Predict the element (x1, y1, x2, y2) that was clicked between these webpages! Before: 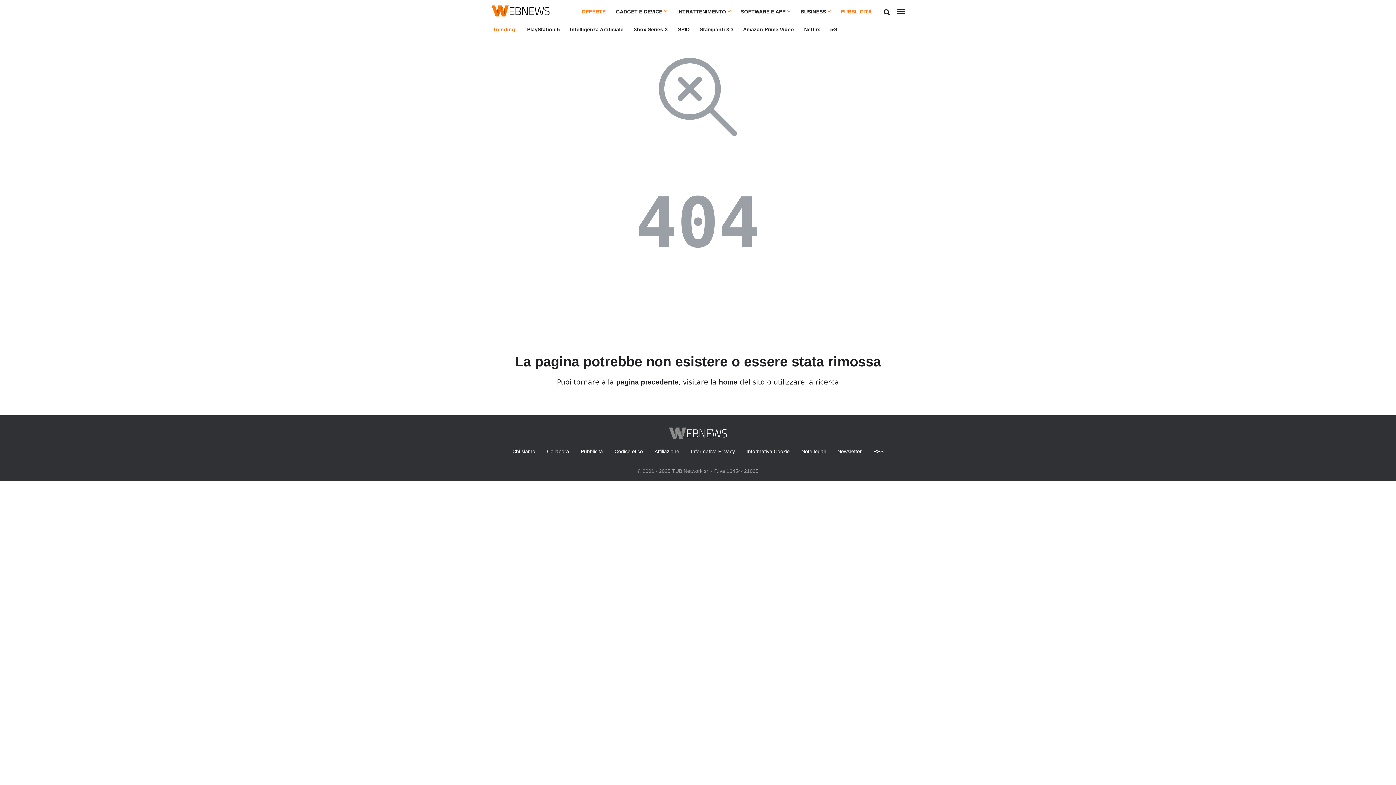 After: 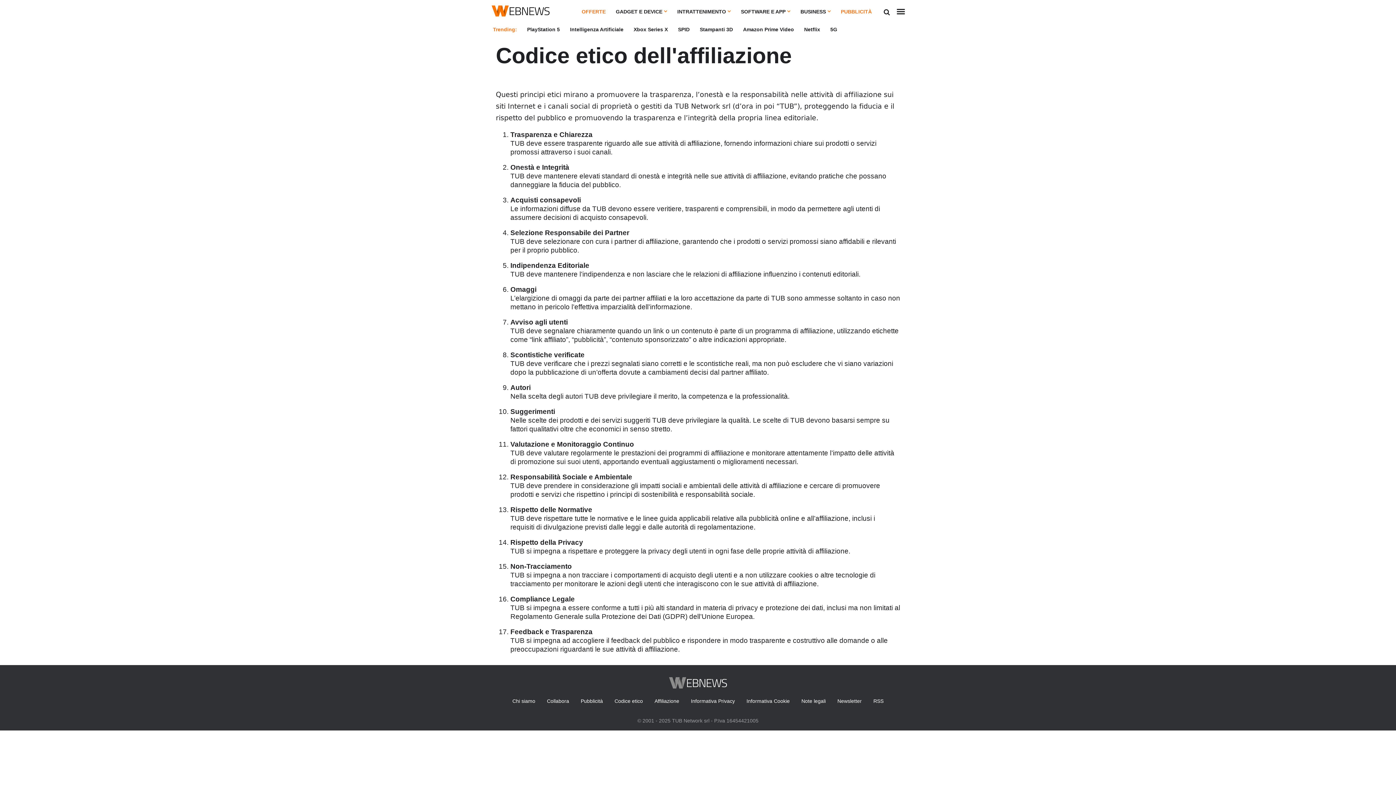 Action: label: Codice etico bbox: (614, 446, 643, 457)